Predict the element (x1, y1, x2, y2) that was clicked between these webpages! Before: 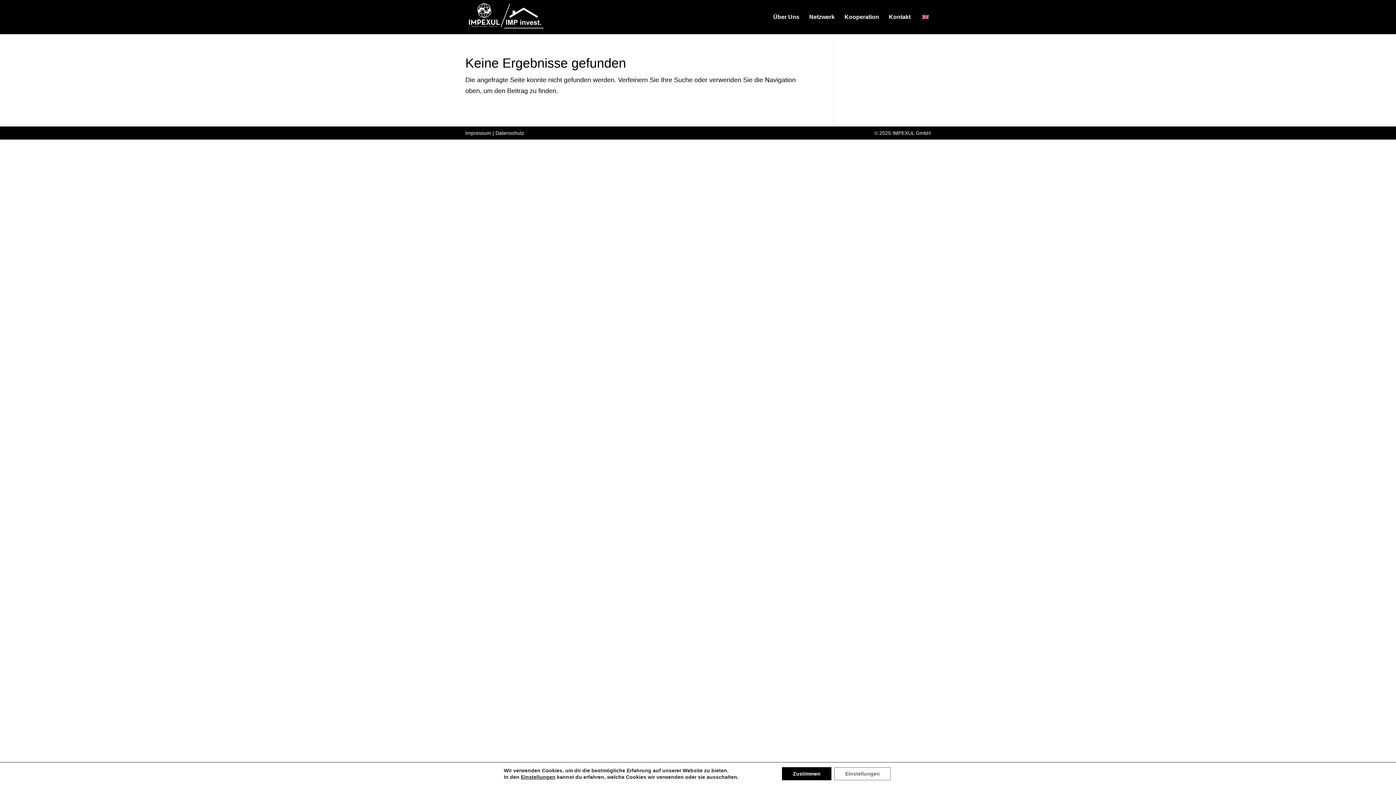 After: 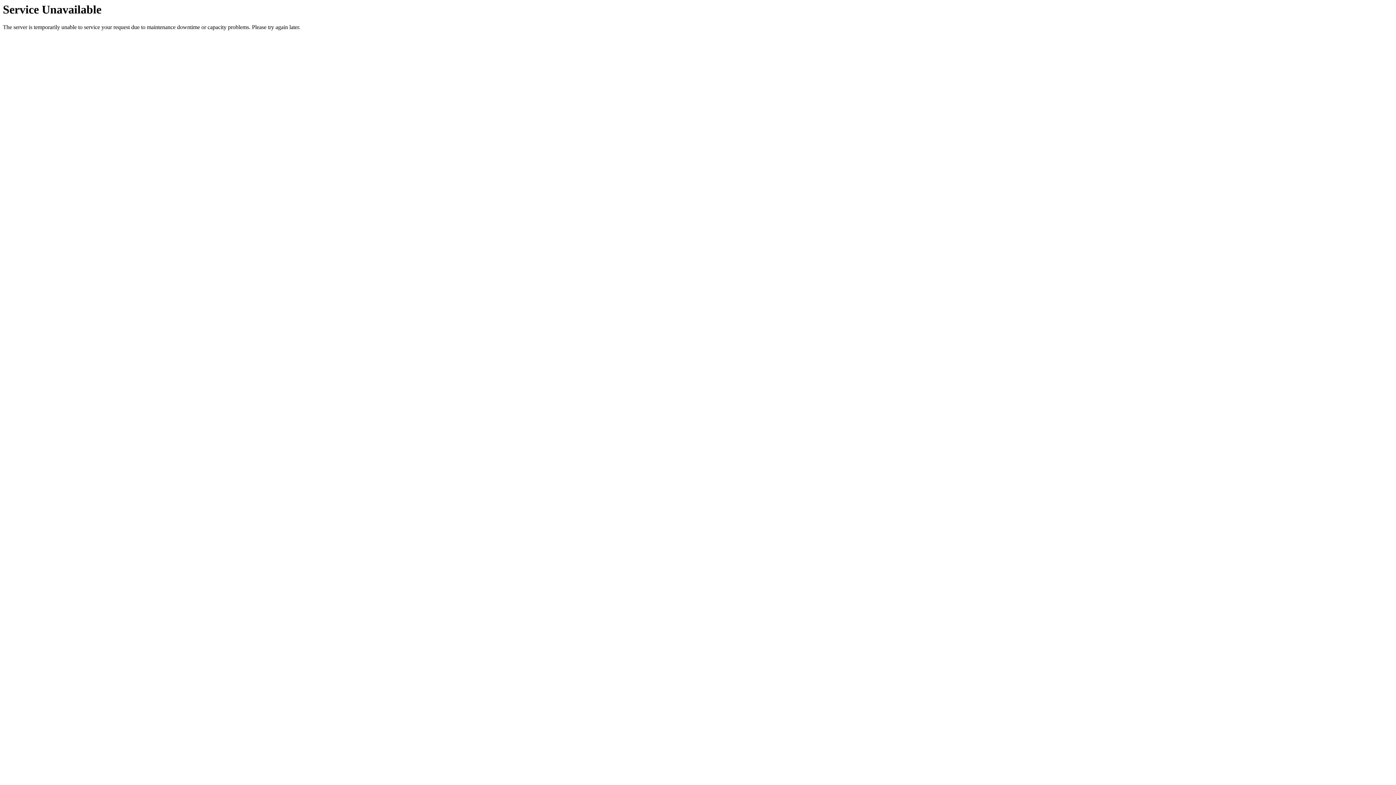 Action: bbox: (467, 13, 543, 20)